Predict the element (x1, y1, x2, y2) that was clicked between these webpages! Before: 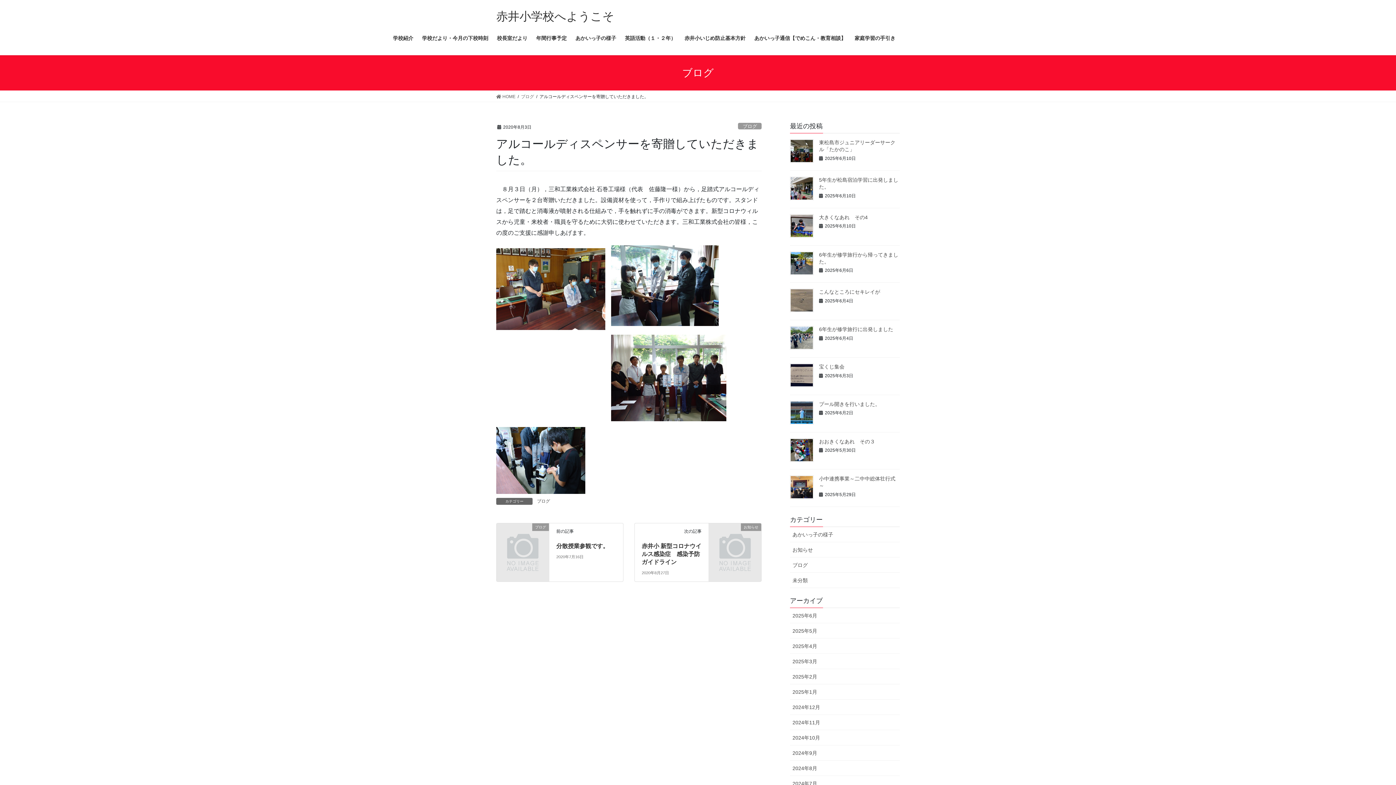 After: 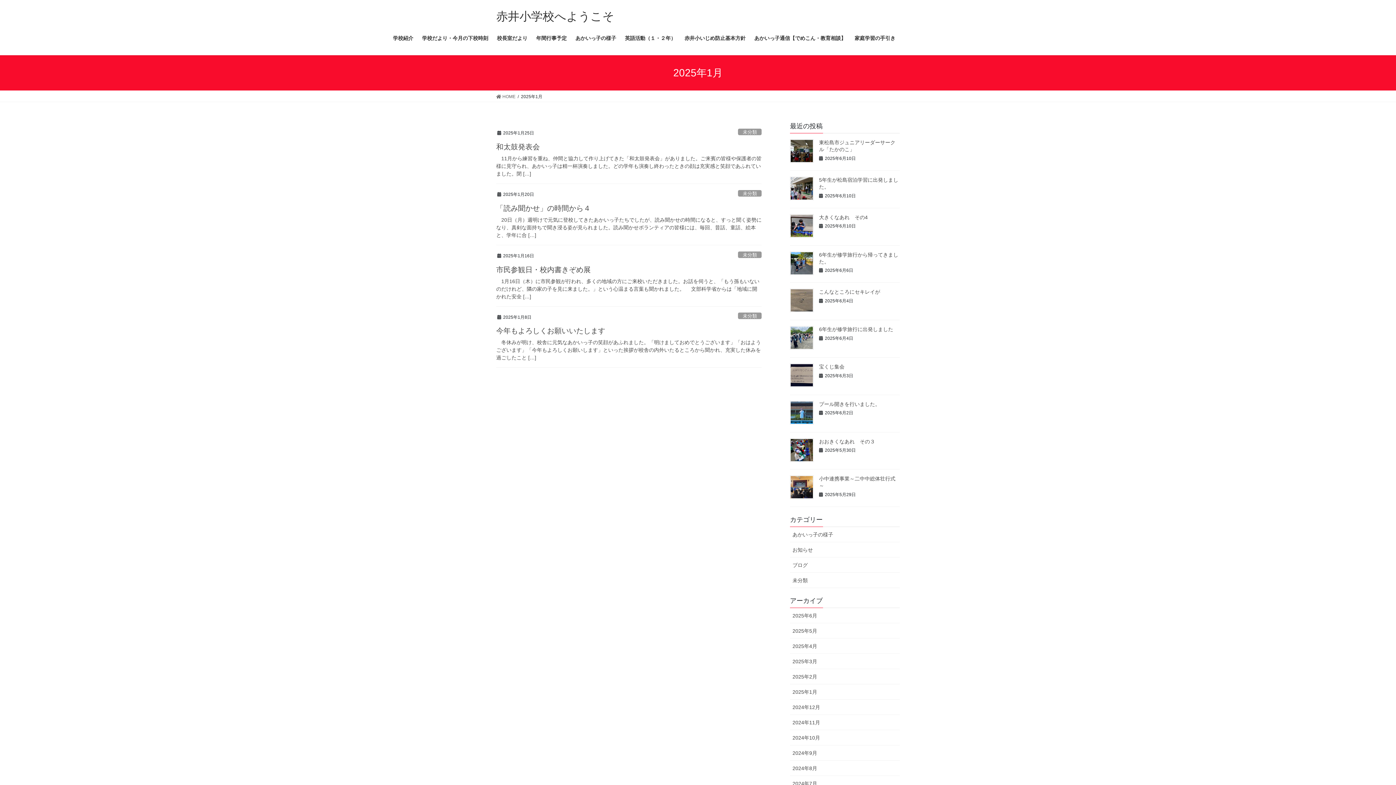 Action: label: 2025年1月 bbox: (790, 684, 900, 700)